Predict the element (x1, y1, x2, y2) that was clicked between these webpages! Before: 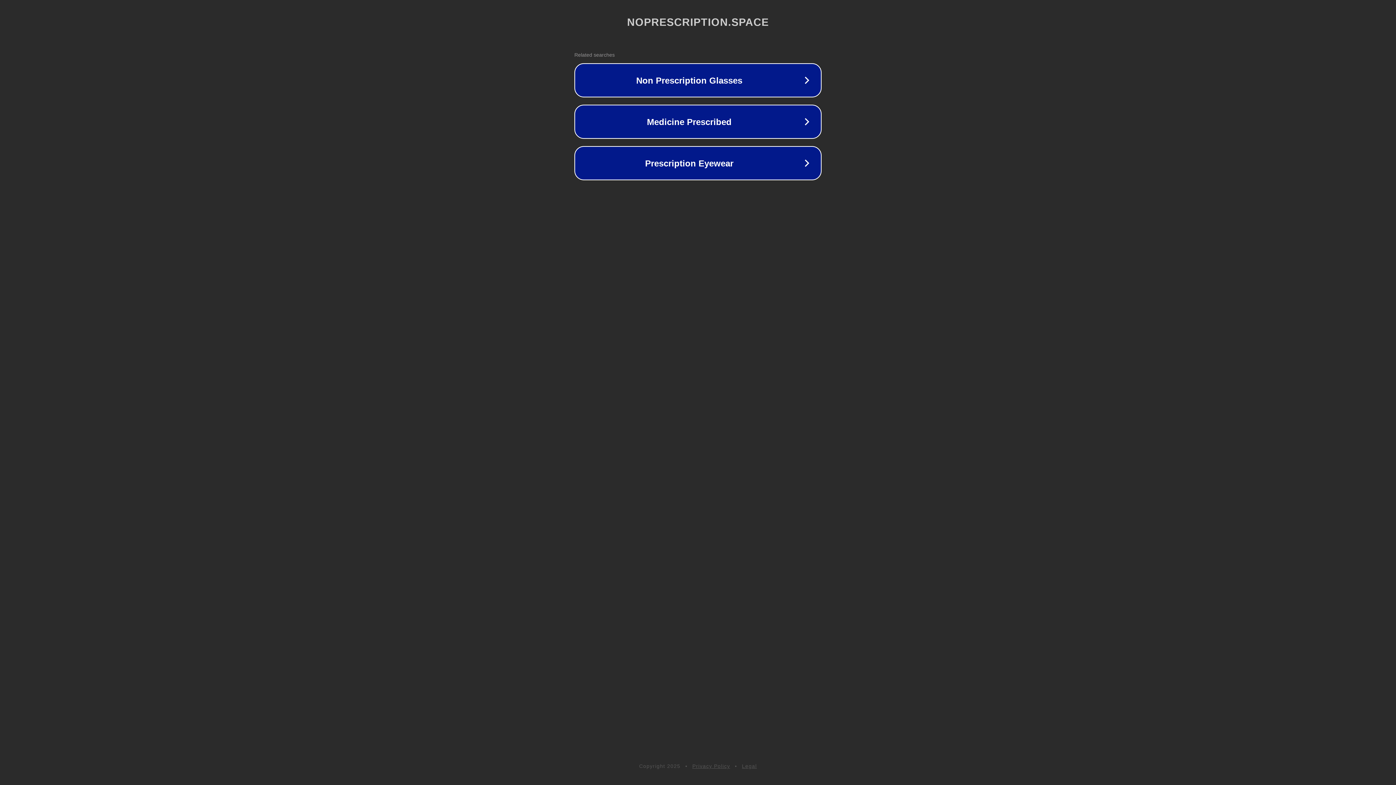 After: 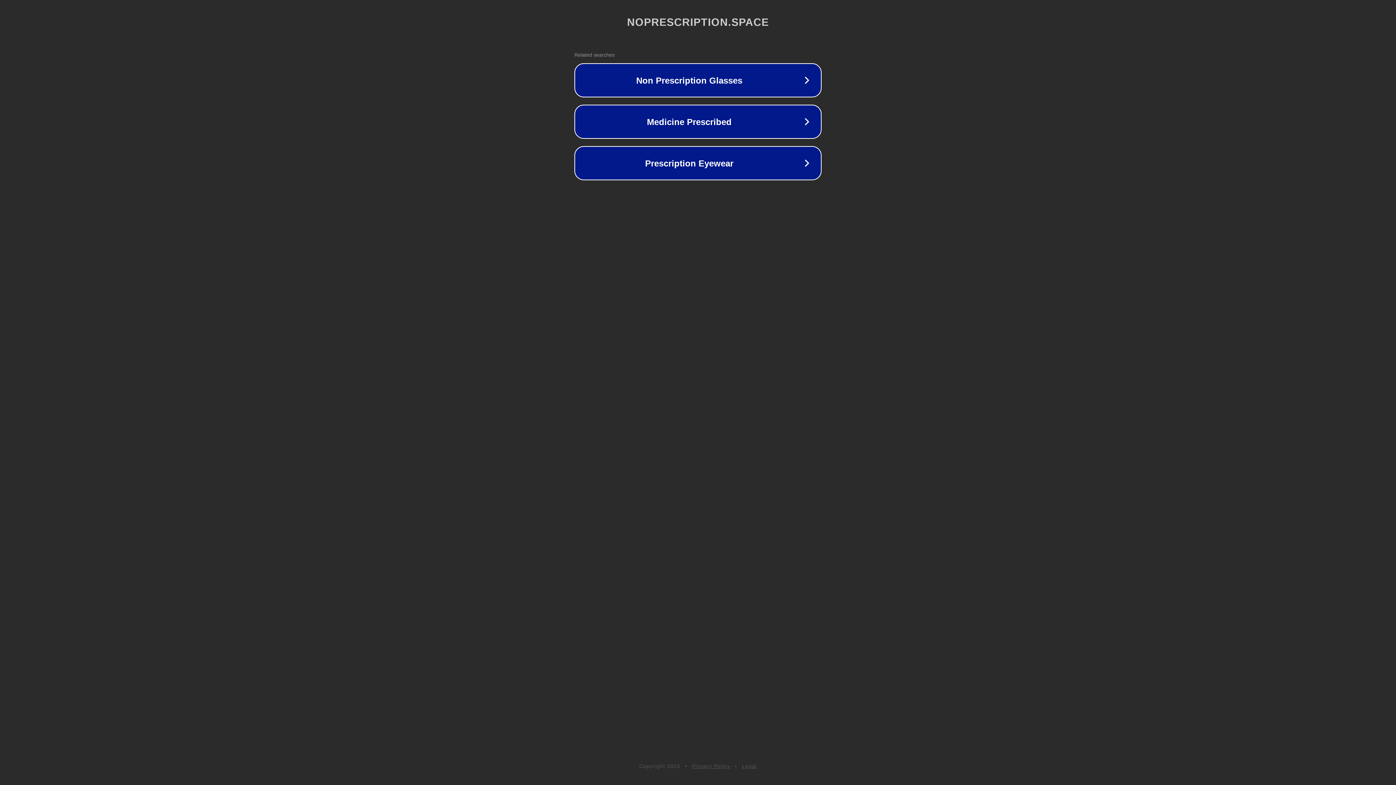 Action: bbox: (692, 763, 730, 769) label: Privacy Policy